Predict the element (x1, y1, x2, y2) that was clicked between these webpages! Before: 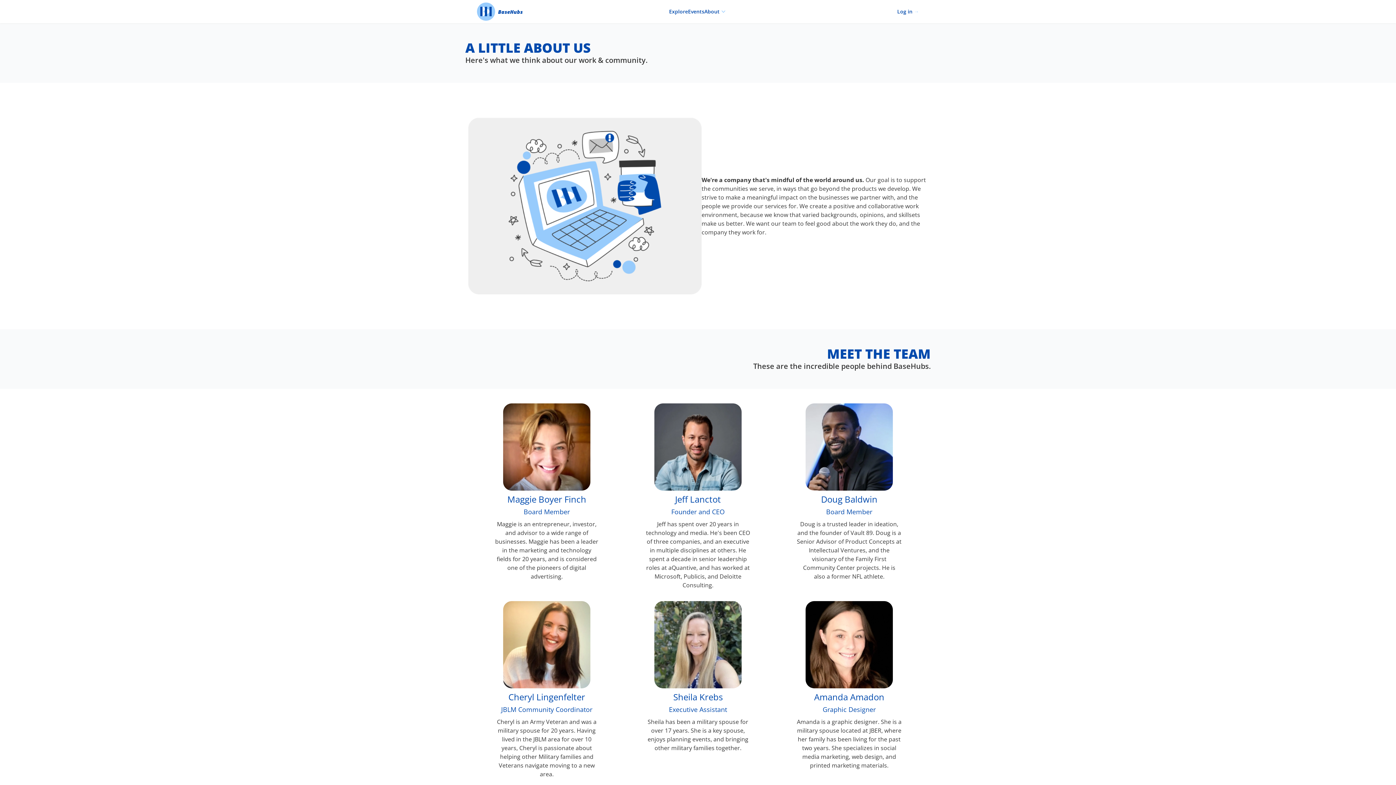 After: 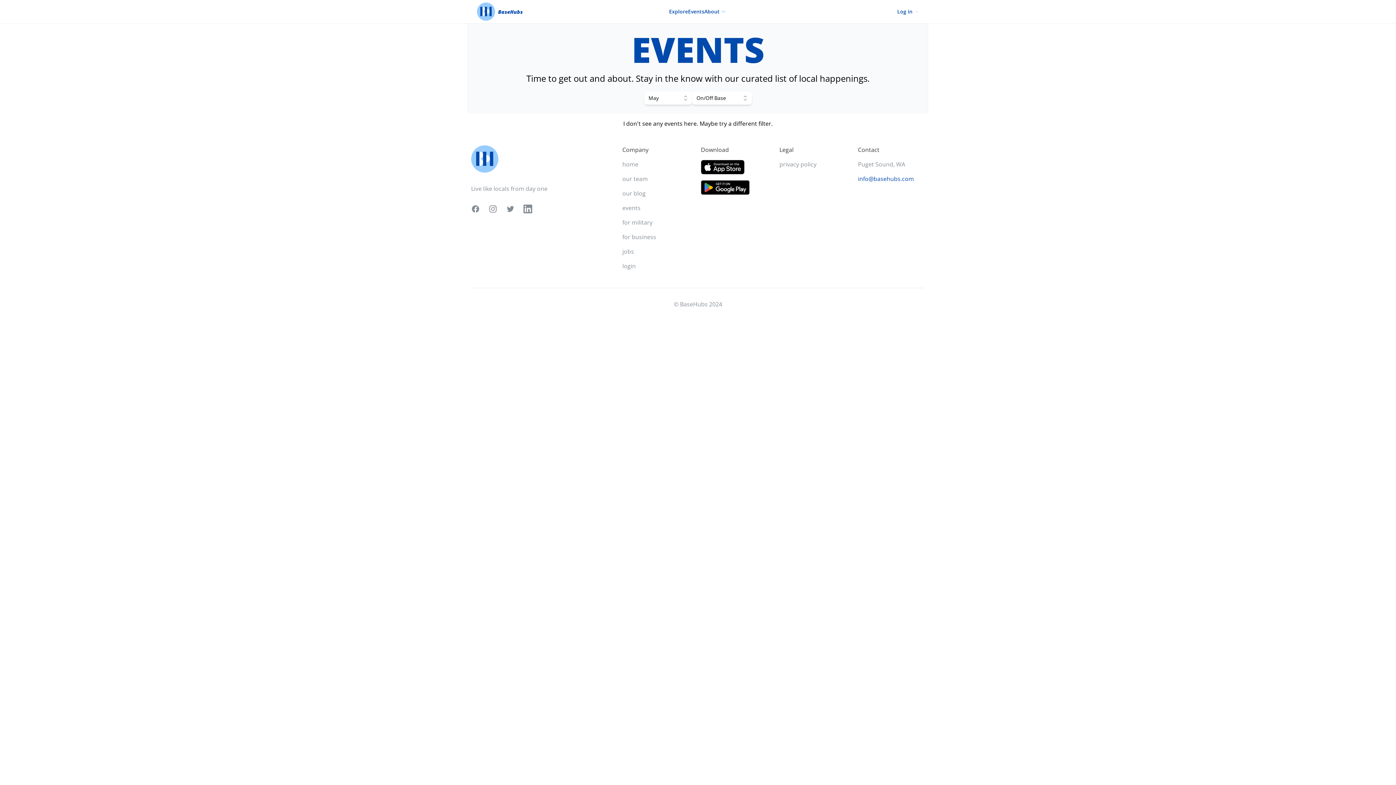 Action: bbox: (688, 7, 704, 16) label: Events